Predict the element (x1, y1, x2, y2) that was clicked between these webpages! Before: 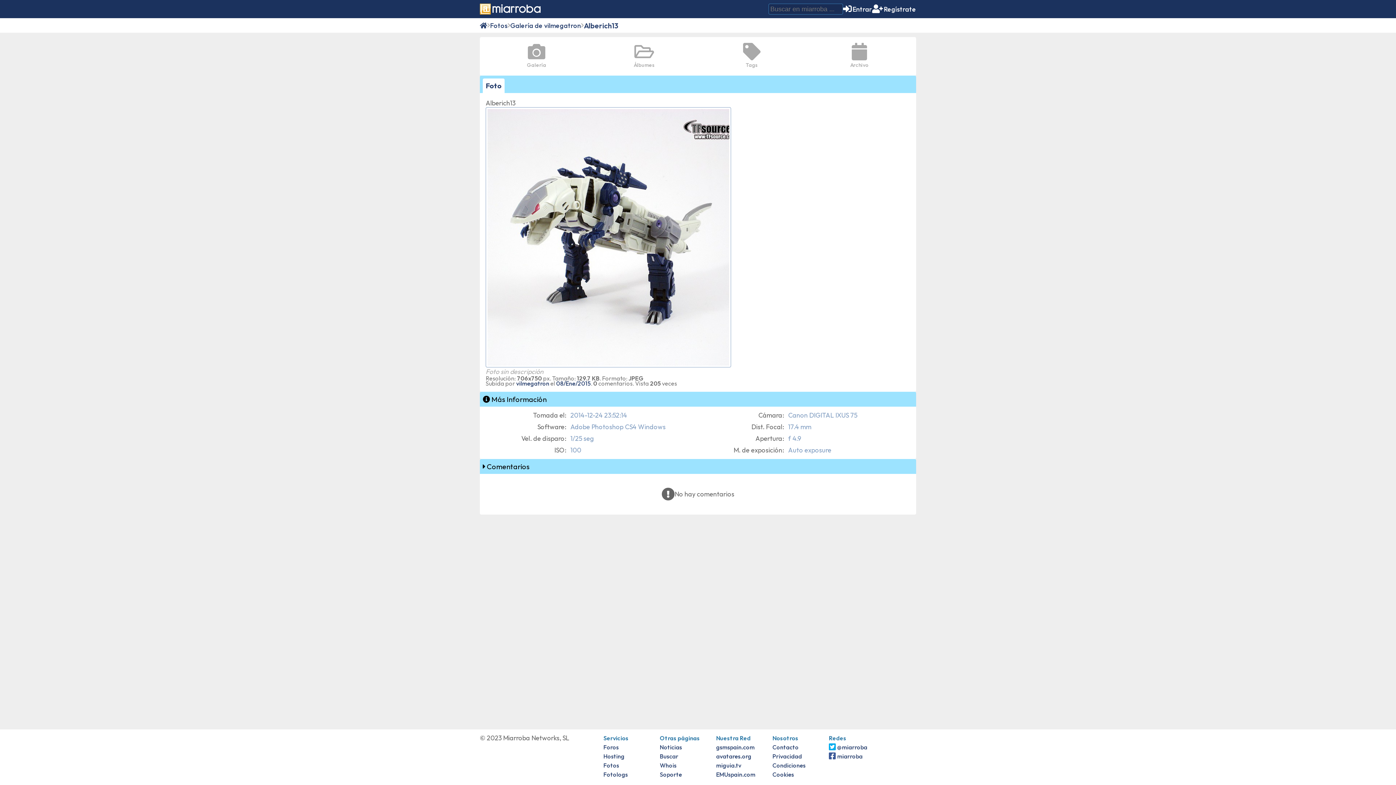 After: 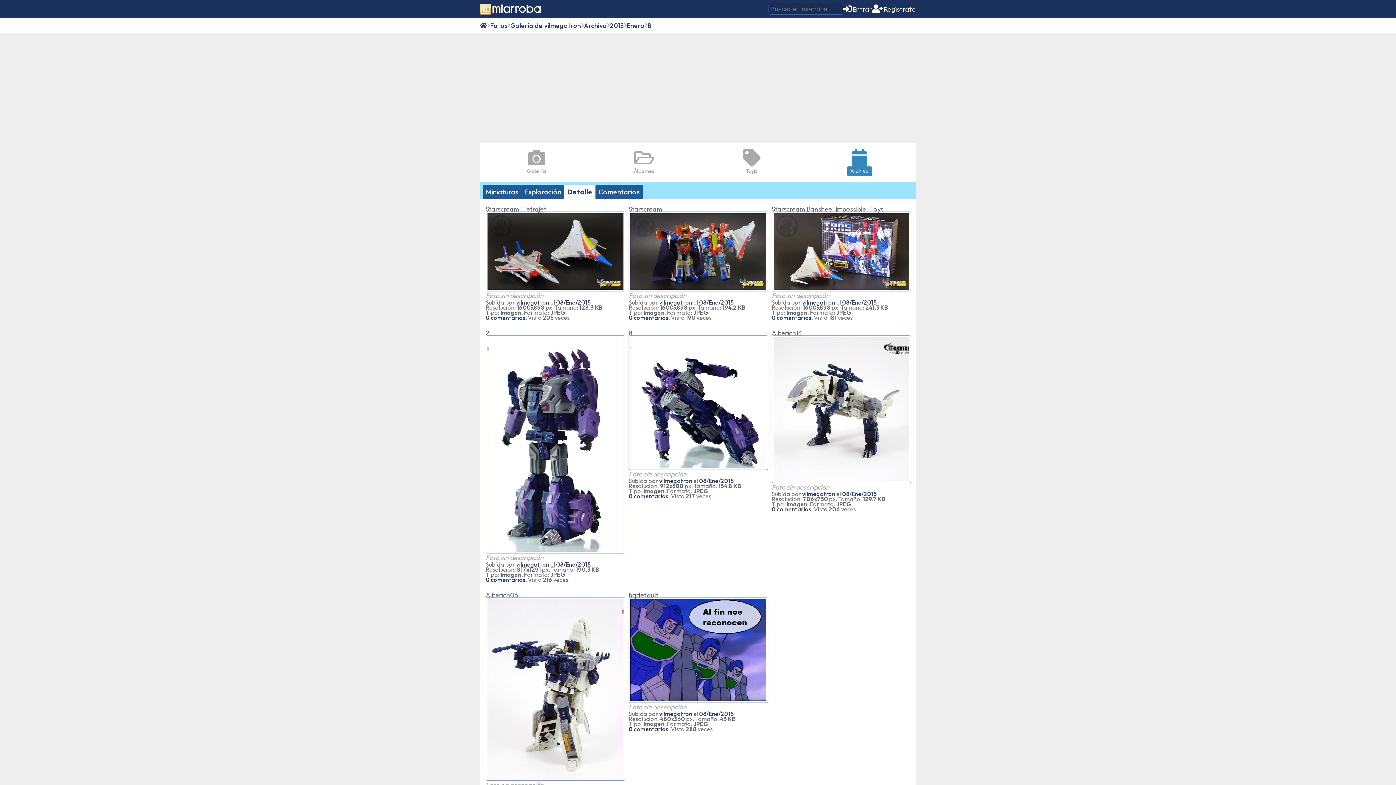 Action: label: 08/Ene/2015 bbox: (556, 379, 590, 387)